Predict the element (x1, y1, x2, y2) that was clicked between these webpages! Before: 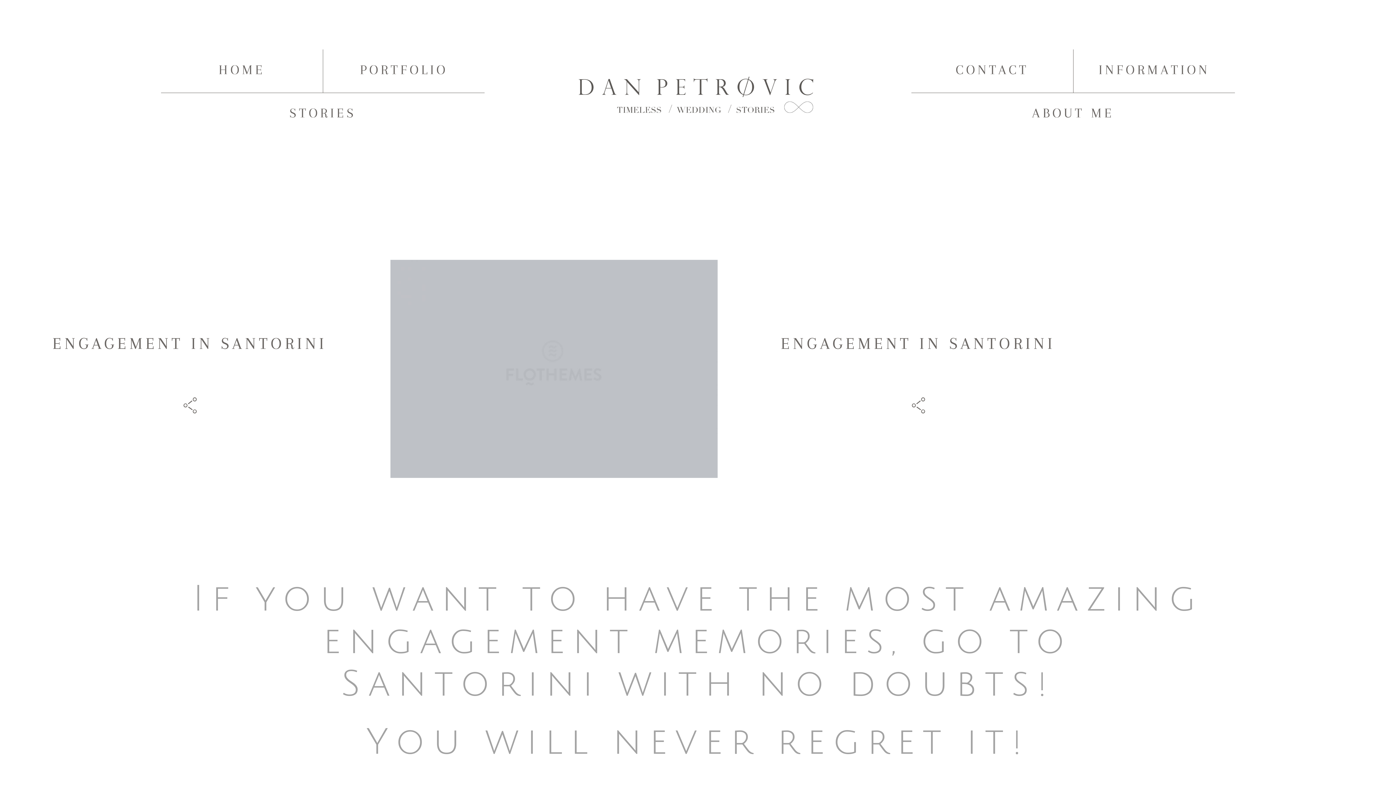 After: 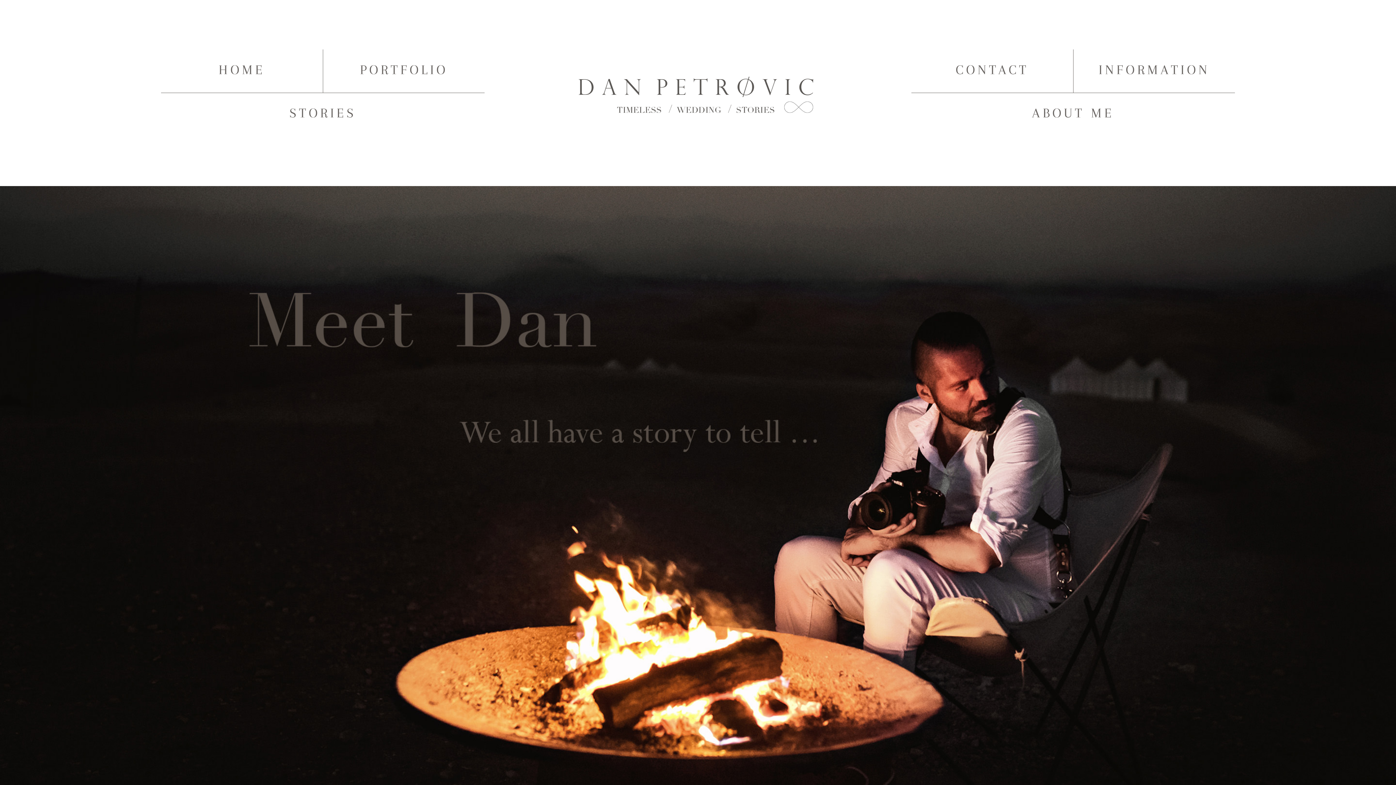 Action: bbox: (1032, 103, 1114, 125) label: ABOUT ME